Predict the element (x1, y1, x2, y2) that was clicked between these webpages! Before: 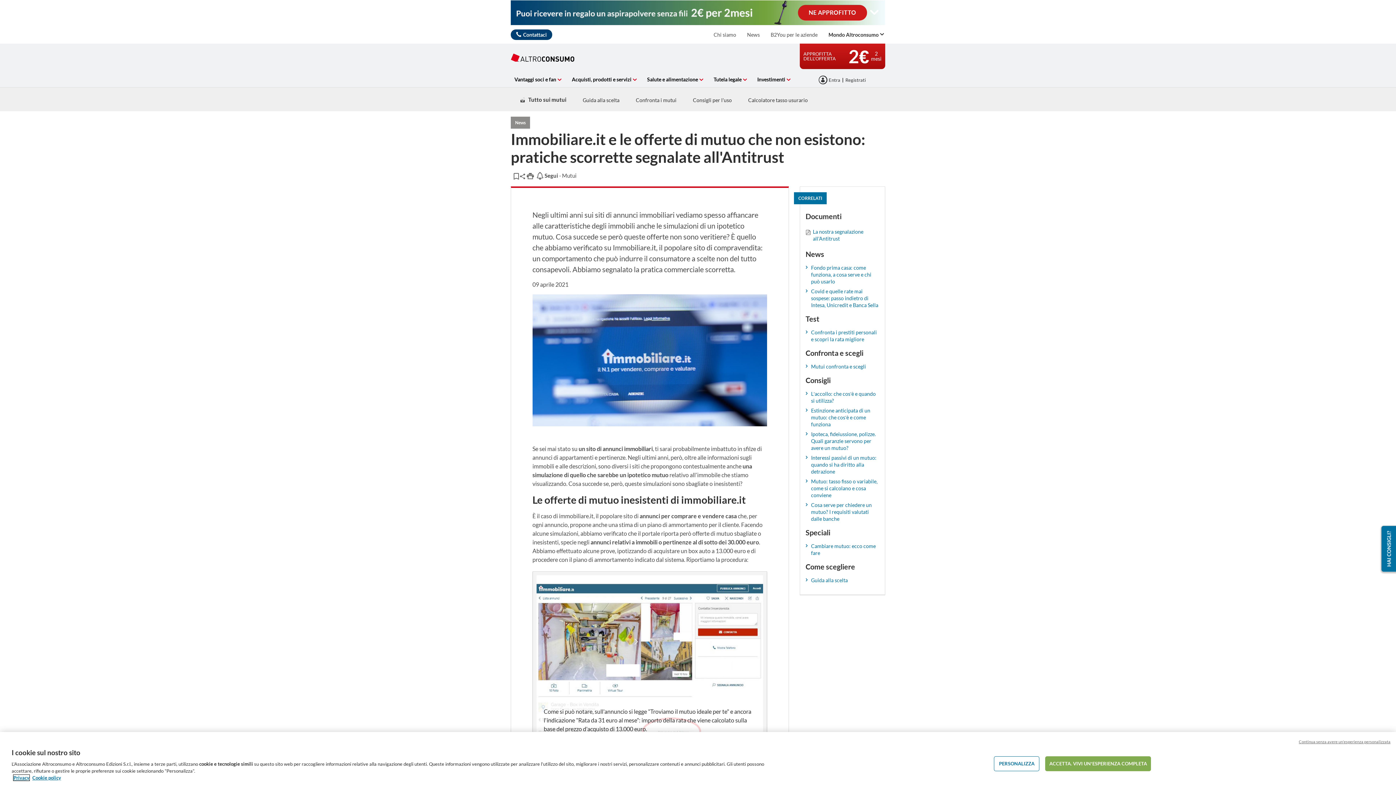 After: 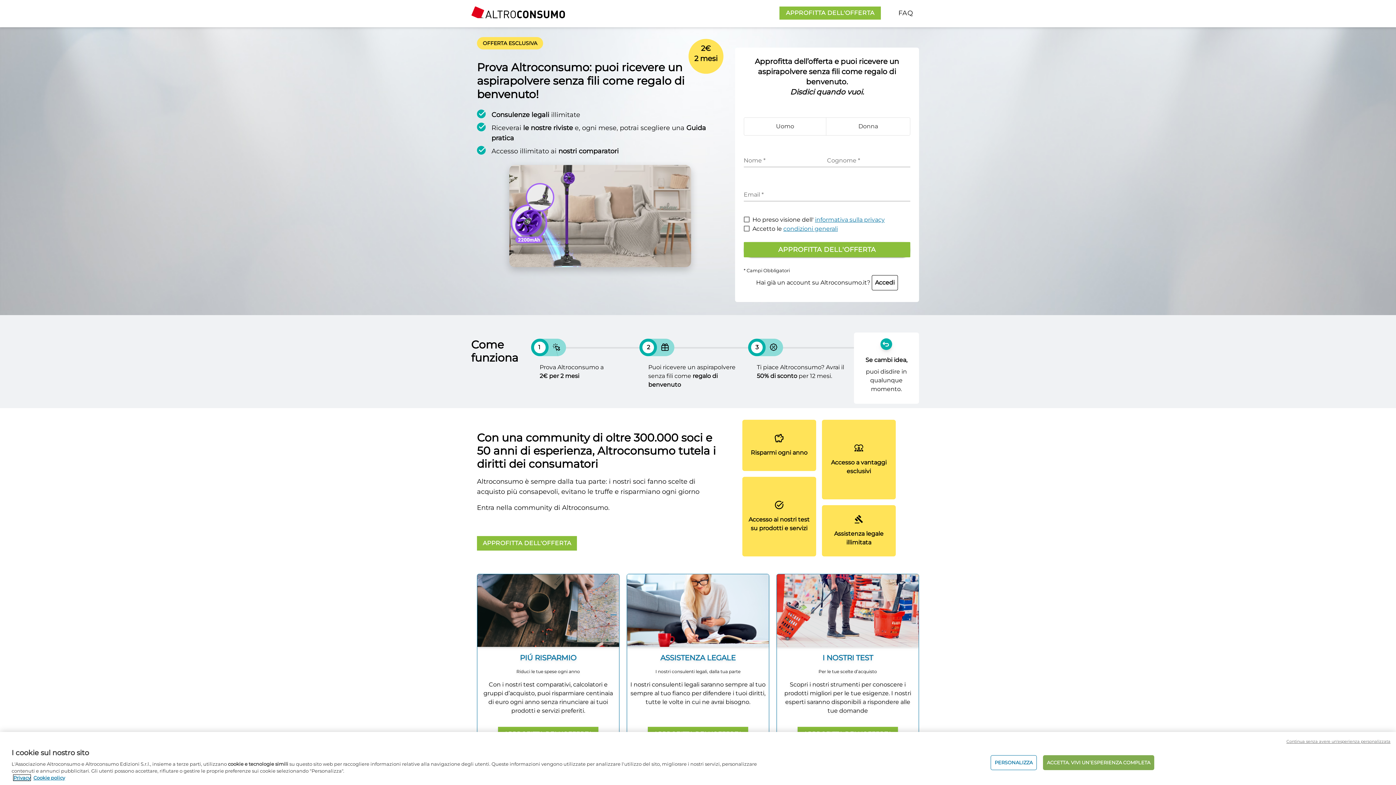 Action: bbox: (798, 4, 867, 20) label: NE APPROFITTO